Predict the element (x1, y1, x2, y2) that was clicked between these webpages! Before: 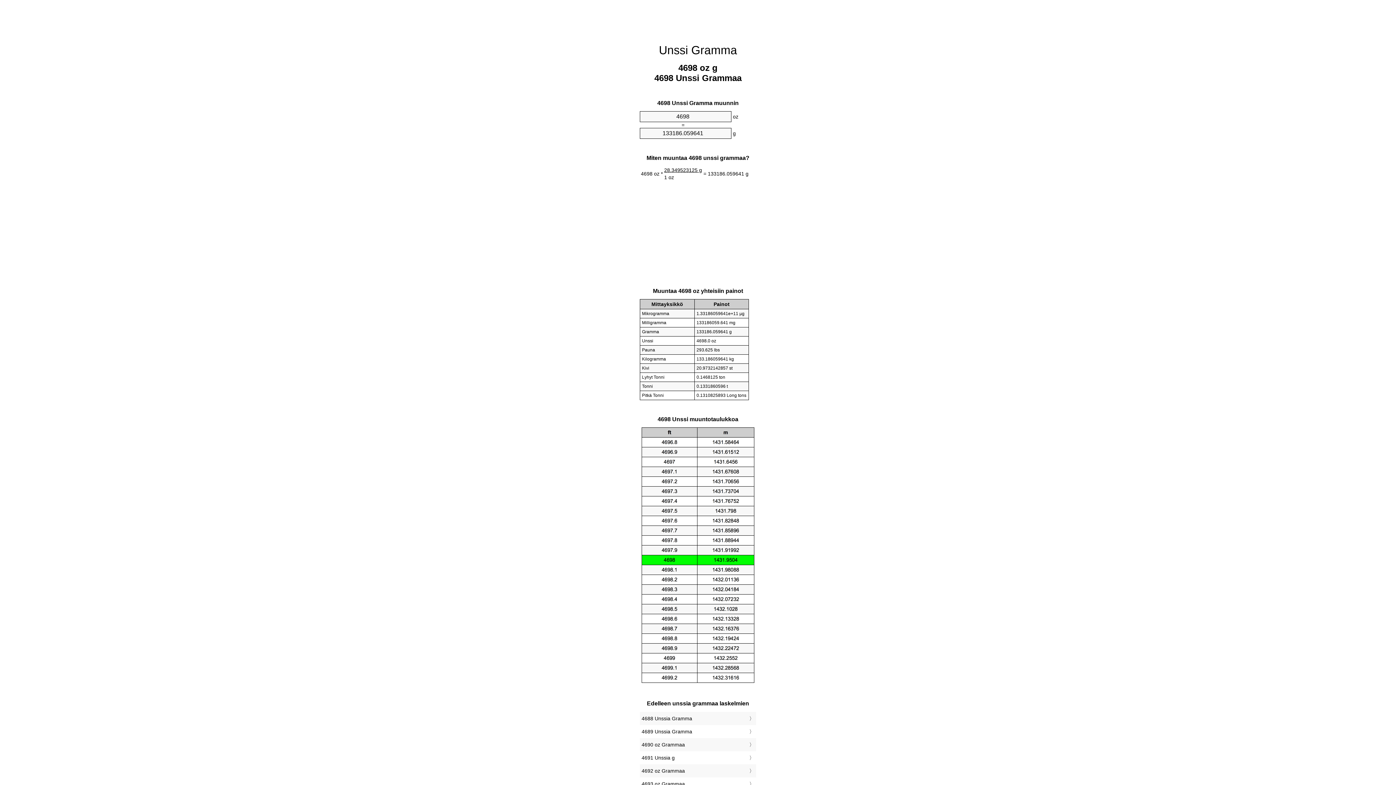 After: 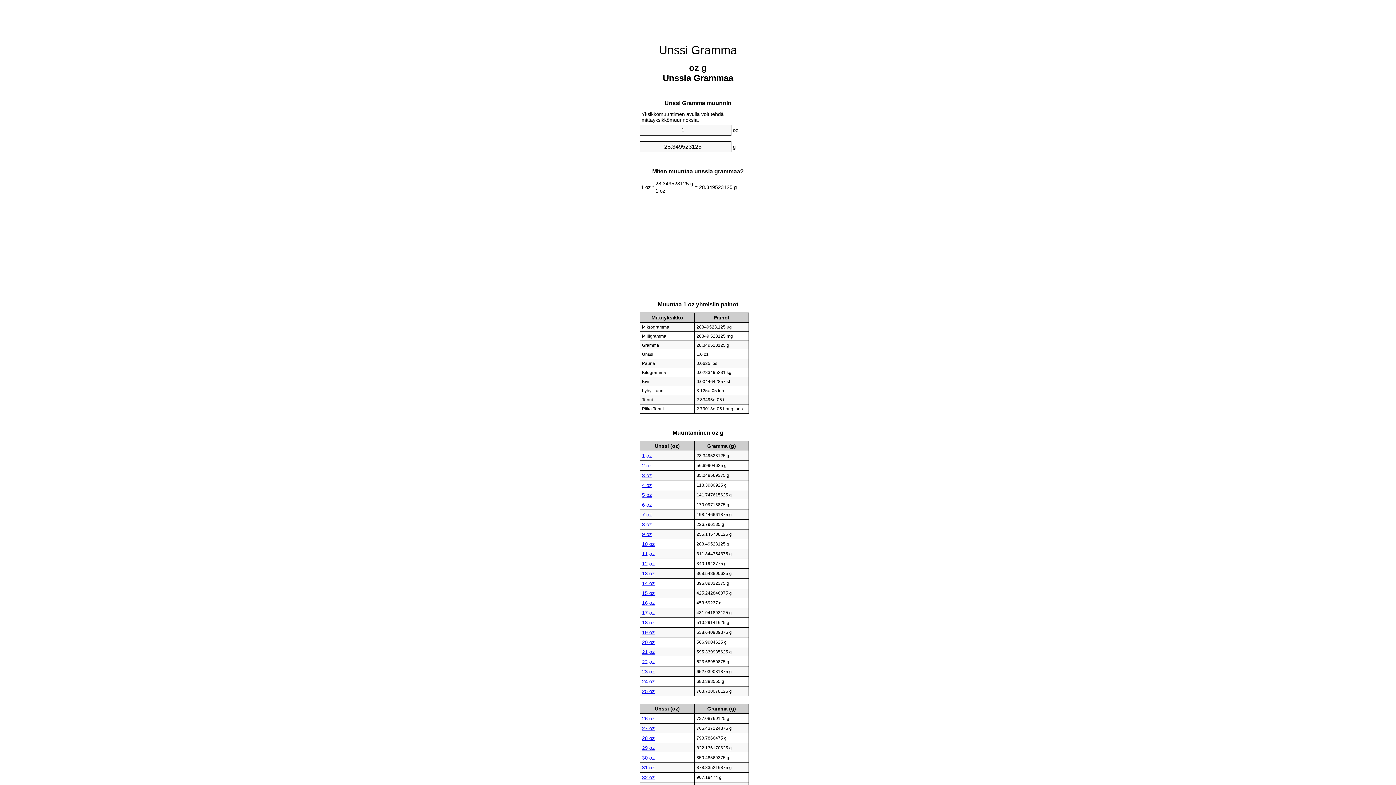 Action: label: Unssi Gramma bbox: (659, 43, 737, 56)